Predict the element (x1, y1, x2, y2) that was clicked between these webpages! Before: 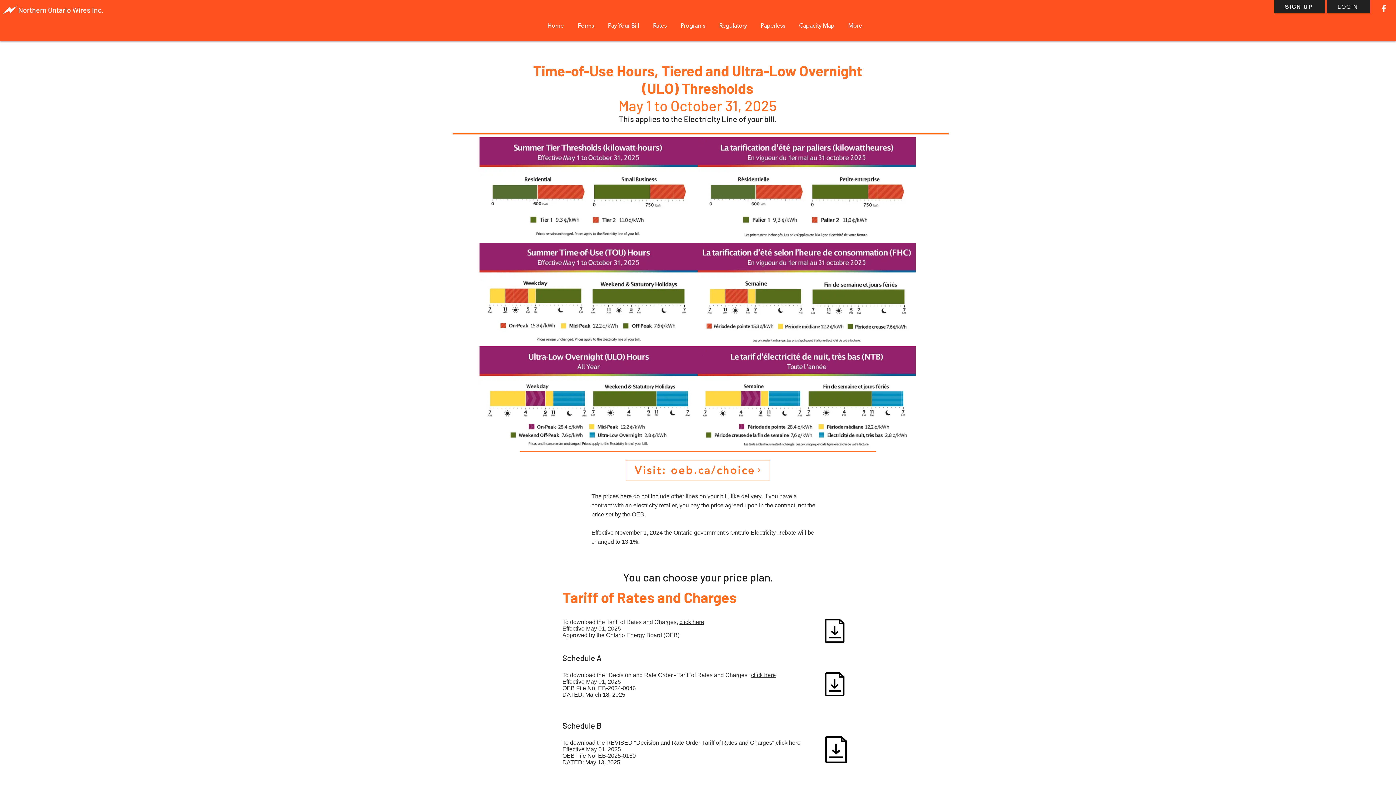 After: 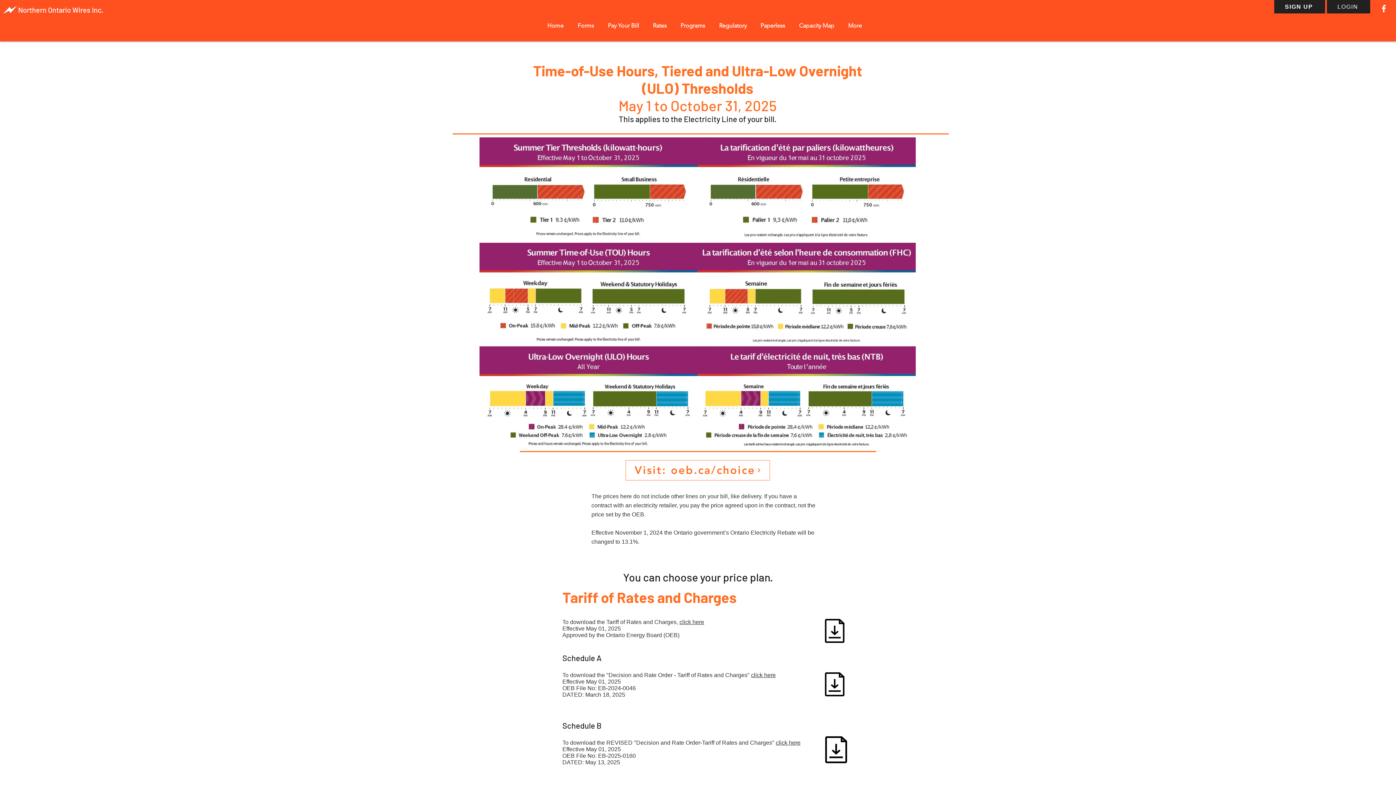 Action: label: click here bbox: (751, 672, 776, 678)